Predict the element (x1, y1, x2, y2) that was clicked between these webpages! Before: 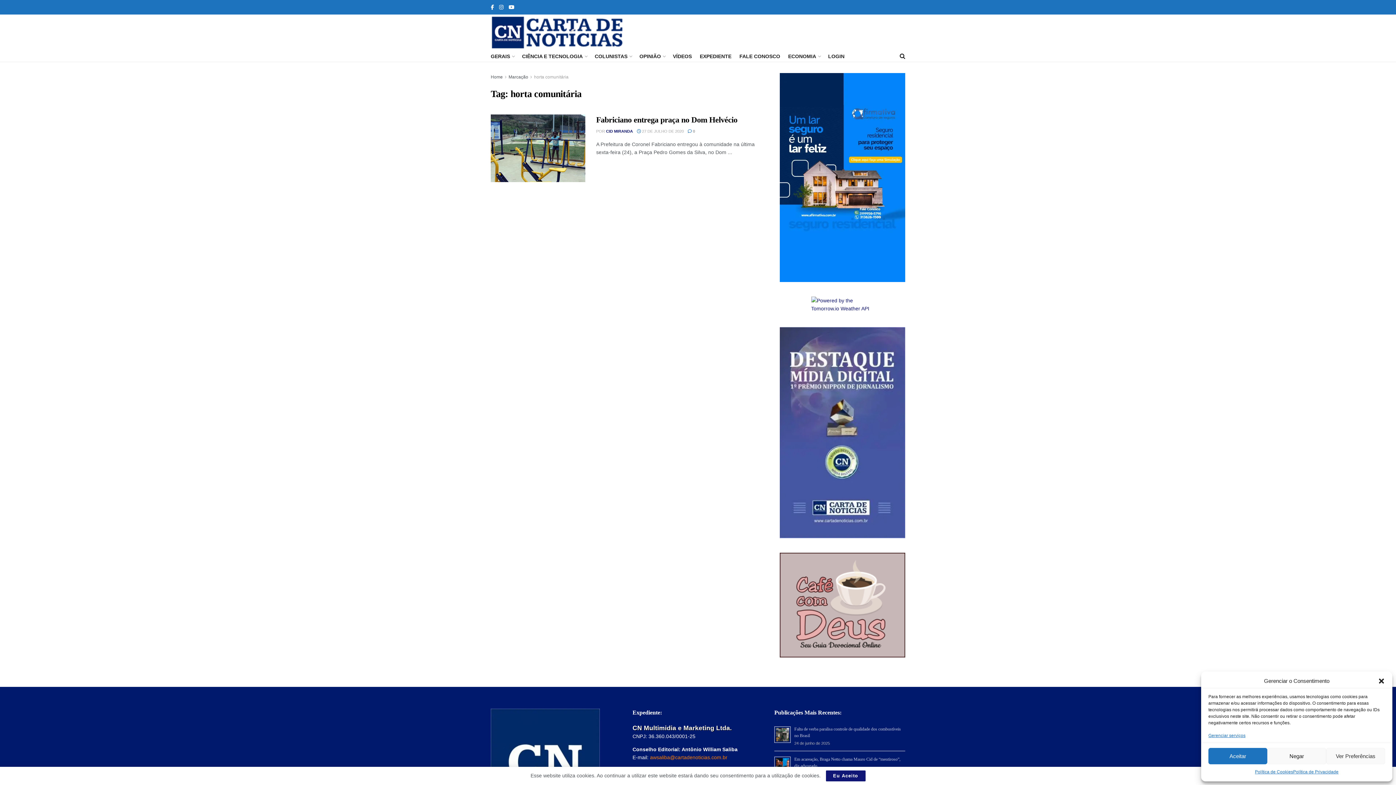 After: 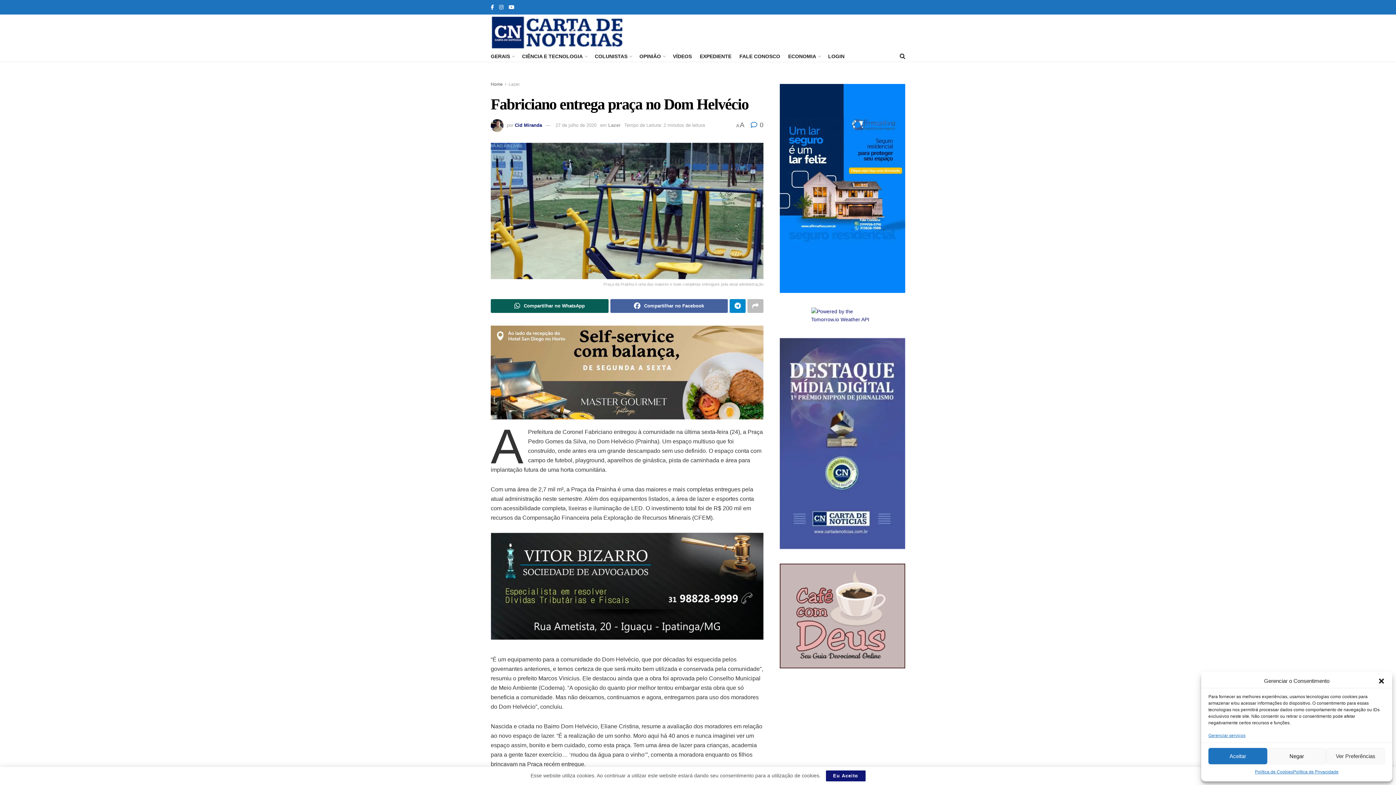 Action: label: Read article: Fabriciano entrega praça no Dom Helvécio bbox: (490, 114, 585, 182)